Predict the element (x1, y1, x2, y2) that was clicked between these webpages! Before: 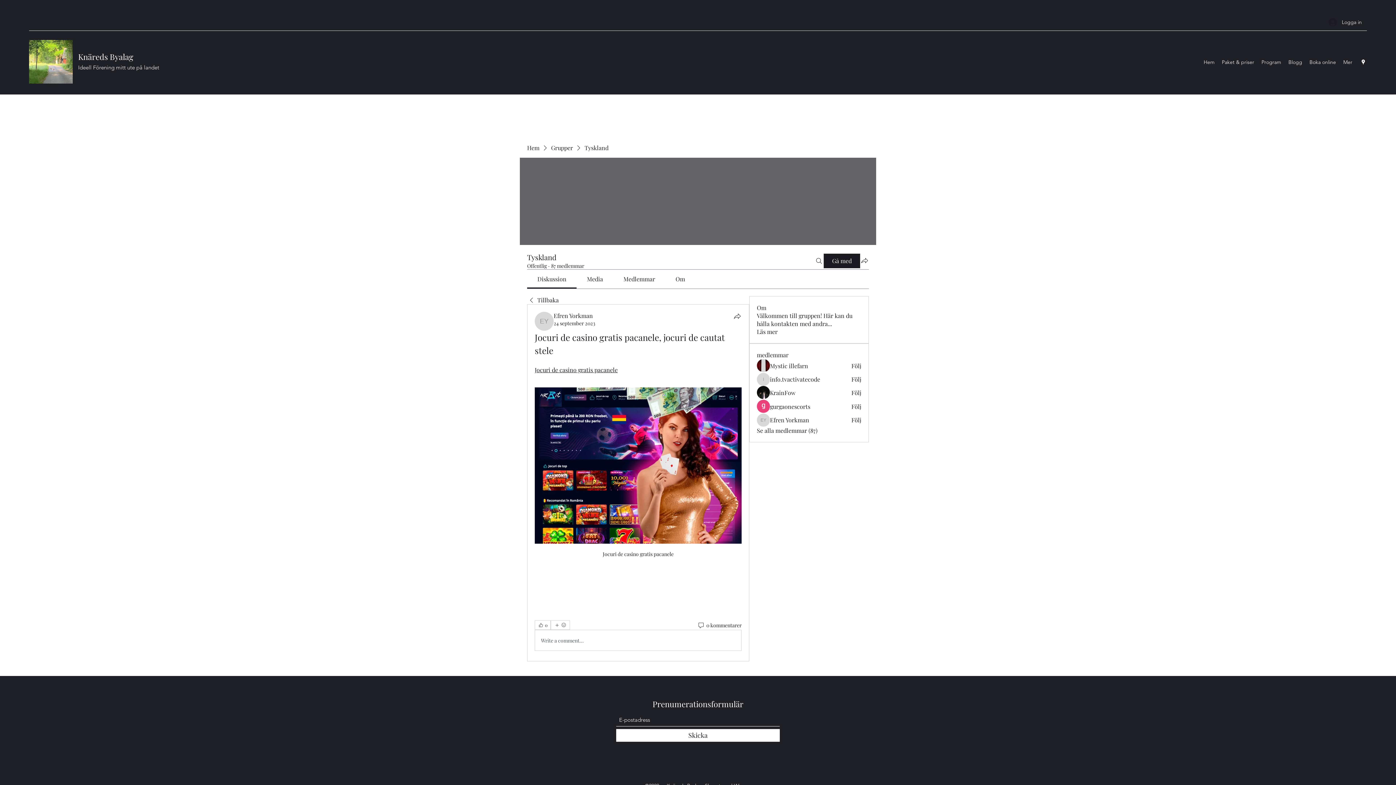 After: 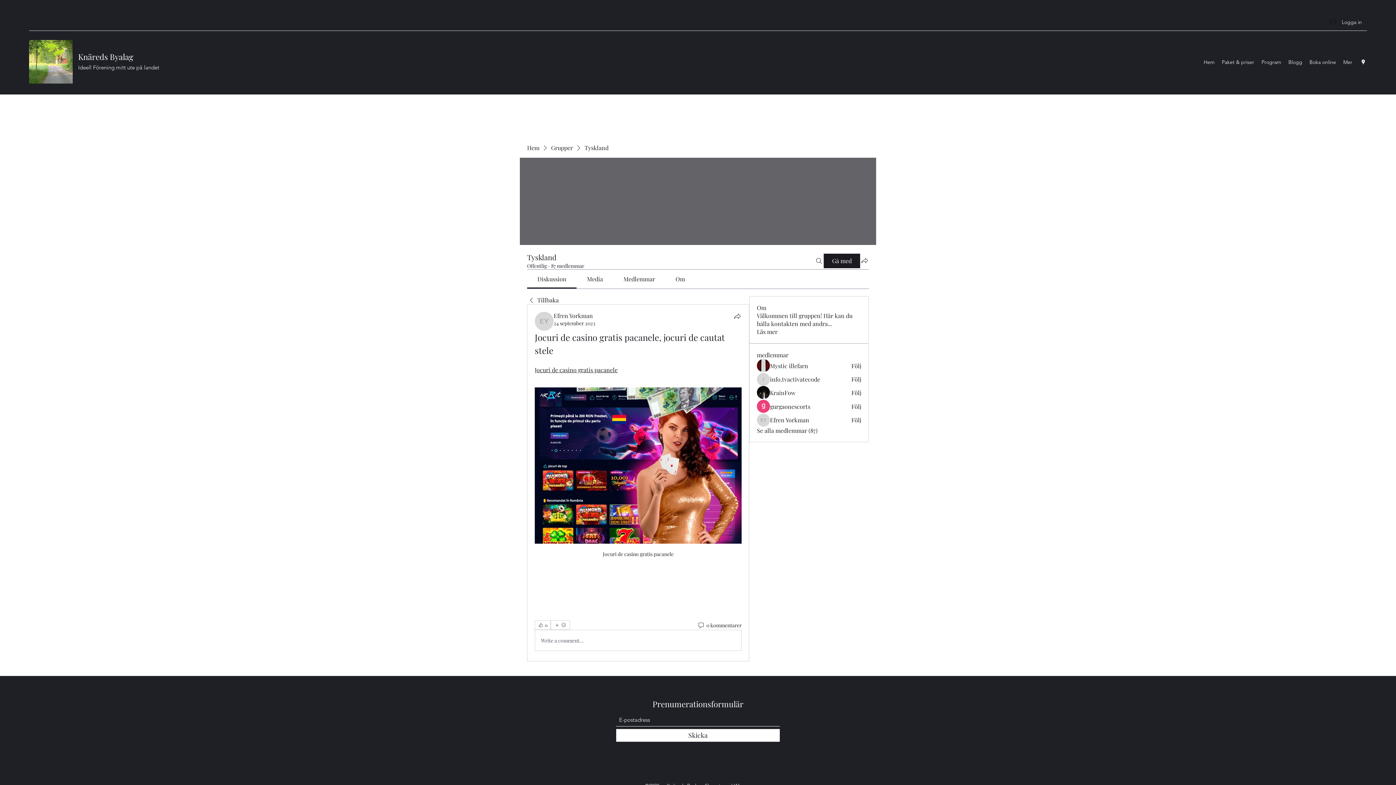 Action: label: Diskussion bbox: (537, 275, 566, 282)